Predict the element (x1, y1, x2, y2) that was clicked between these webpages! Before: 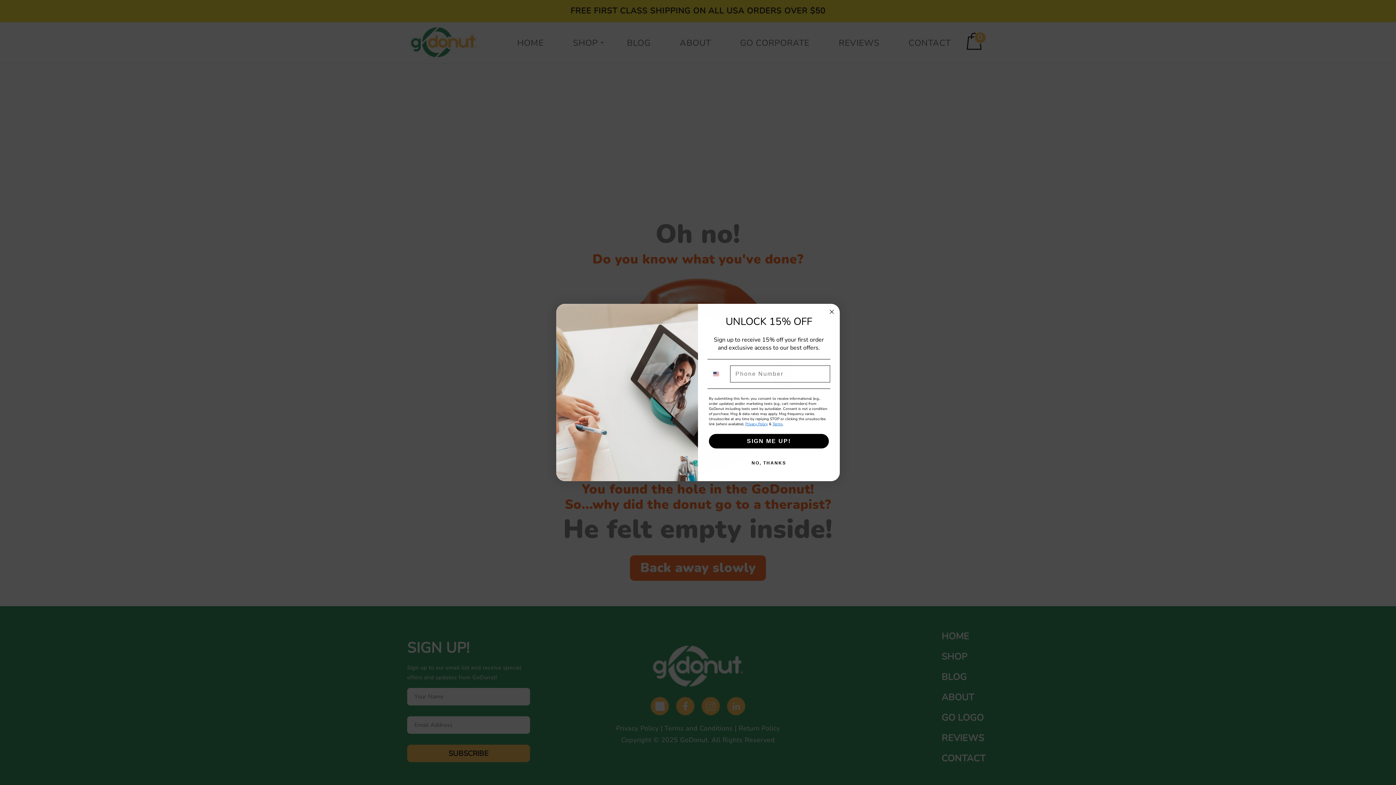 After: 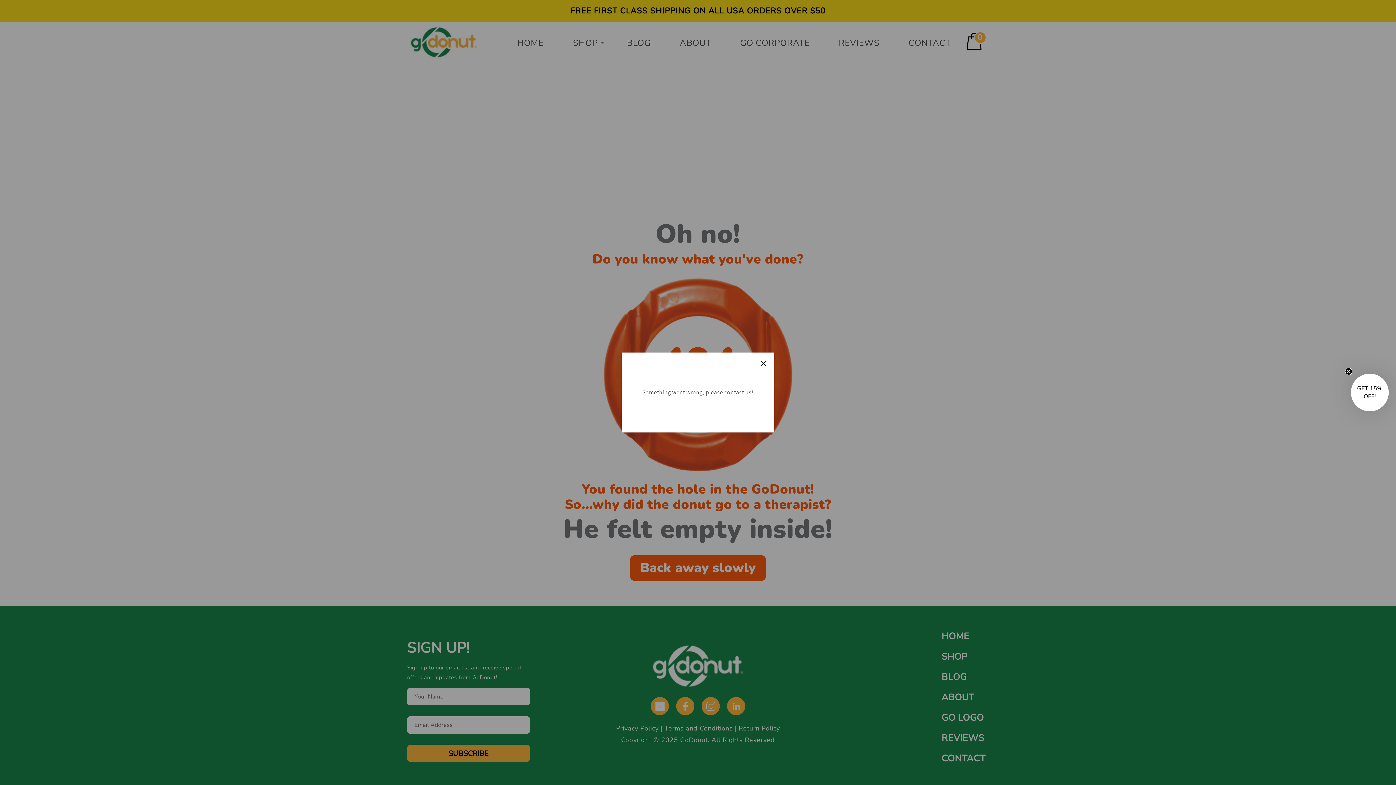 Action: label: NO, THANKS bbox: (707, 455, 830, 470)